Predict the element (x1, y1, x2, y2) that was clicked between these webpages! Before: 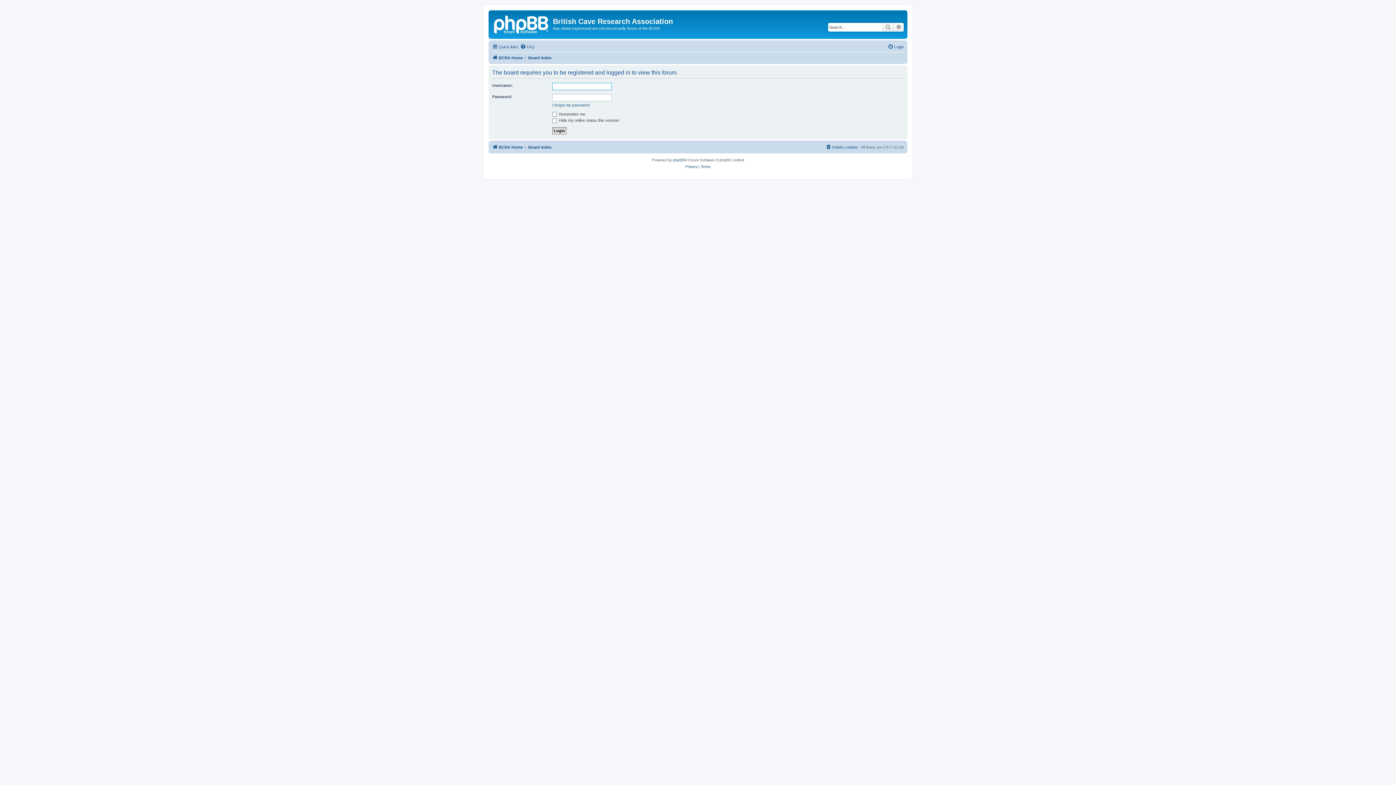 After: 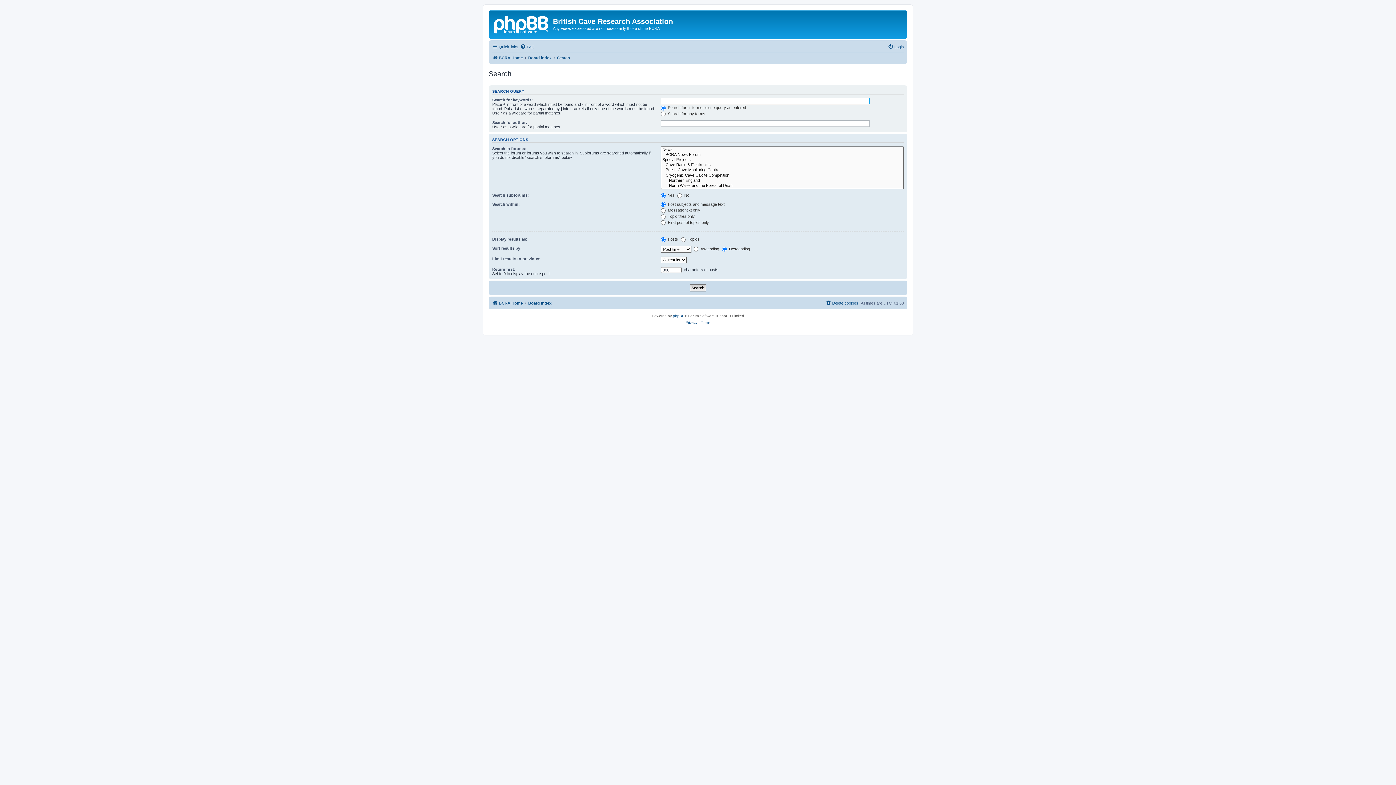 Action: bbox: (893, 22, 904, 31) label: Advanced search